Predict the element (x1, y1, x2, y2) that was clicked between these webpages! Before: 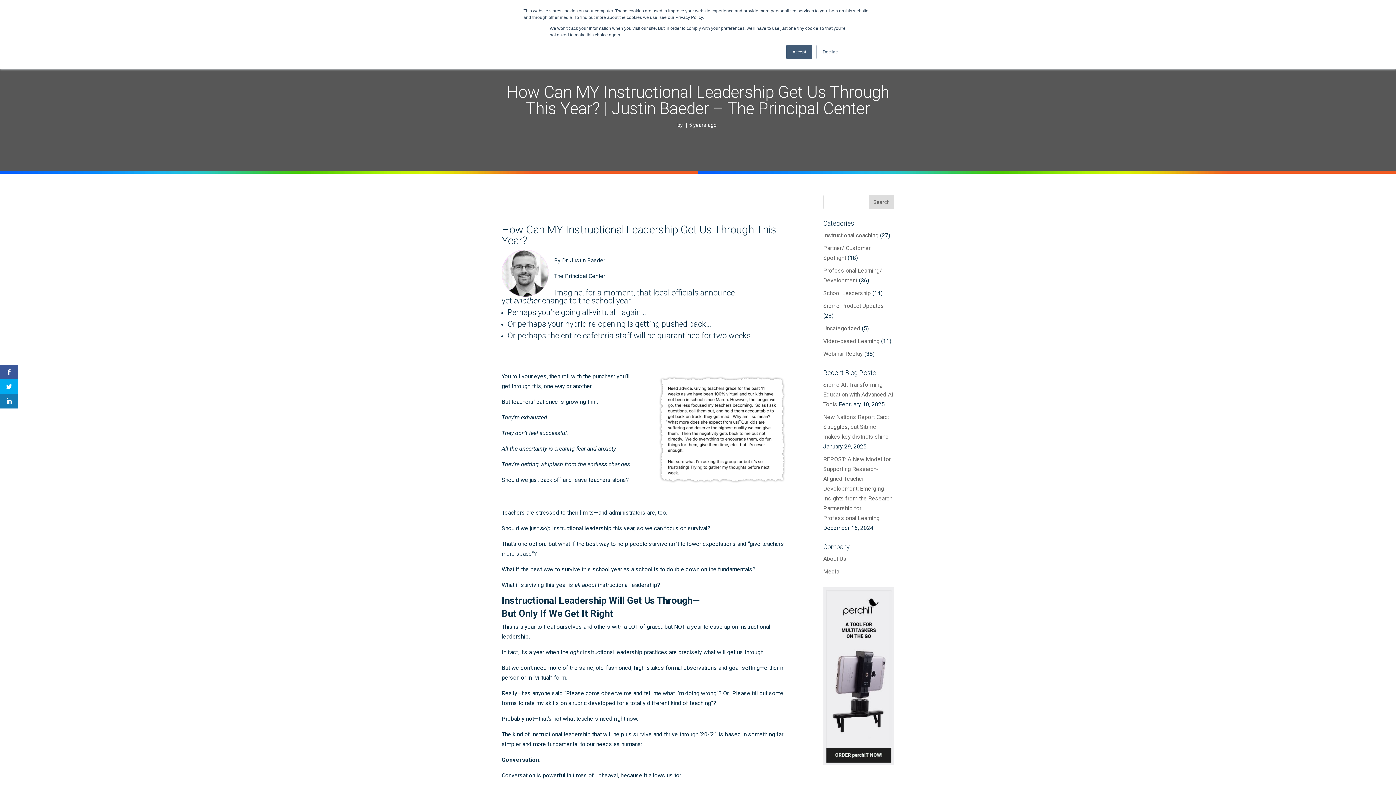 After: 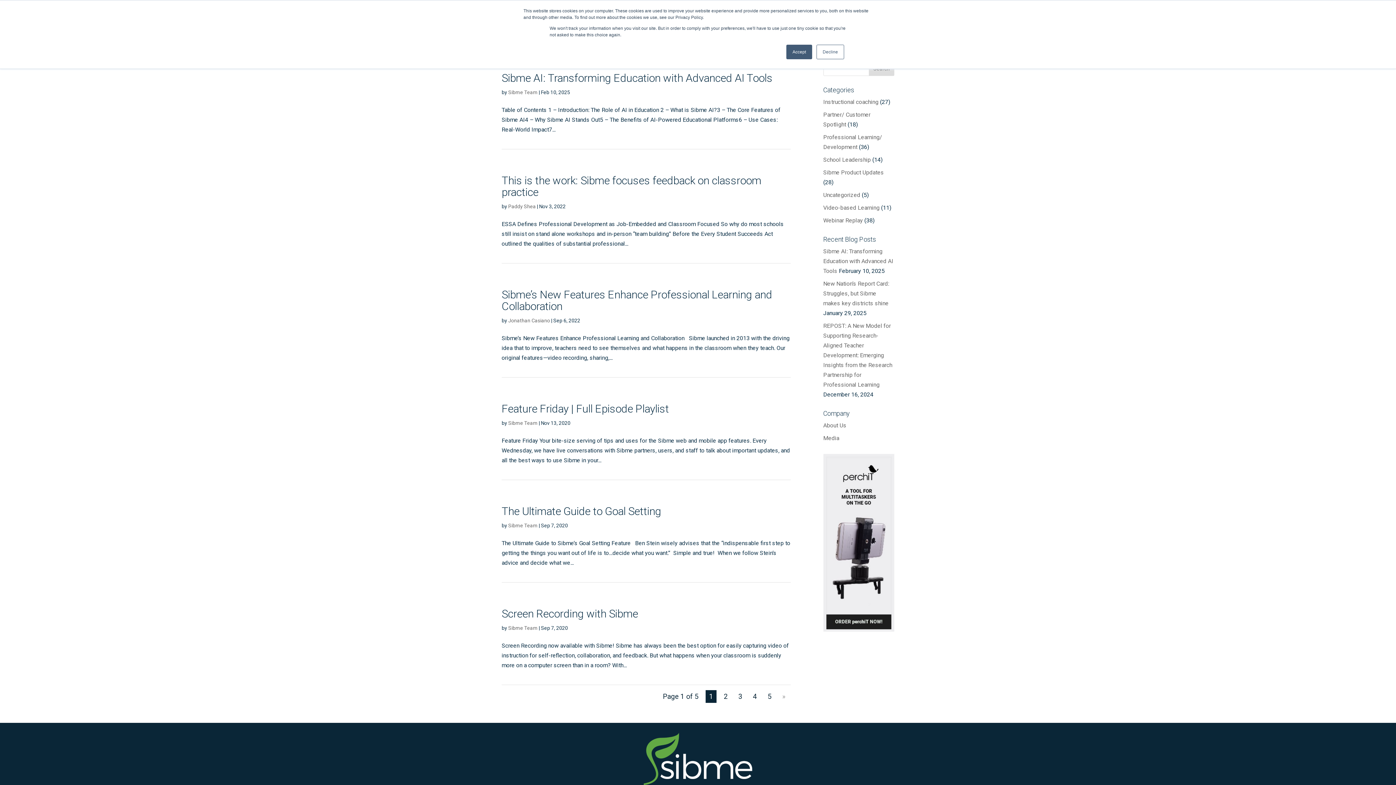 Action: bbox: (823, 302, 884, 309) label: Sibme Product Updates